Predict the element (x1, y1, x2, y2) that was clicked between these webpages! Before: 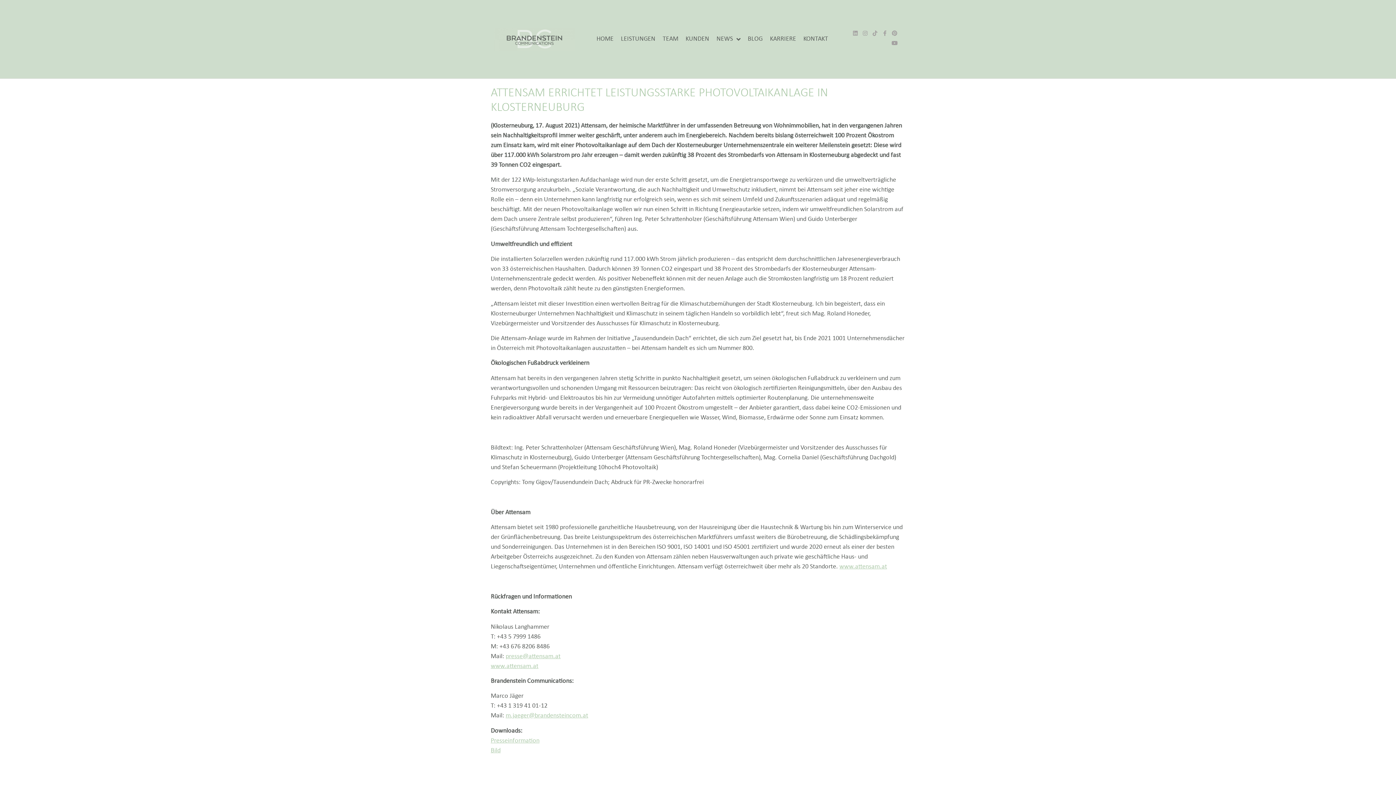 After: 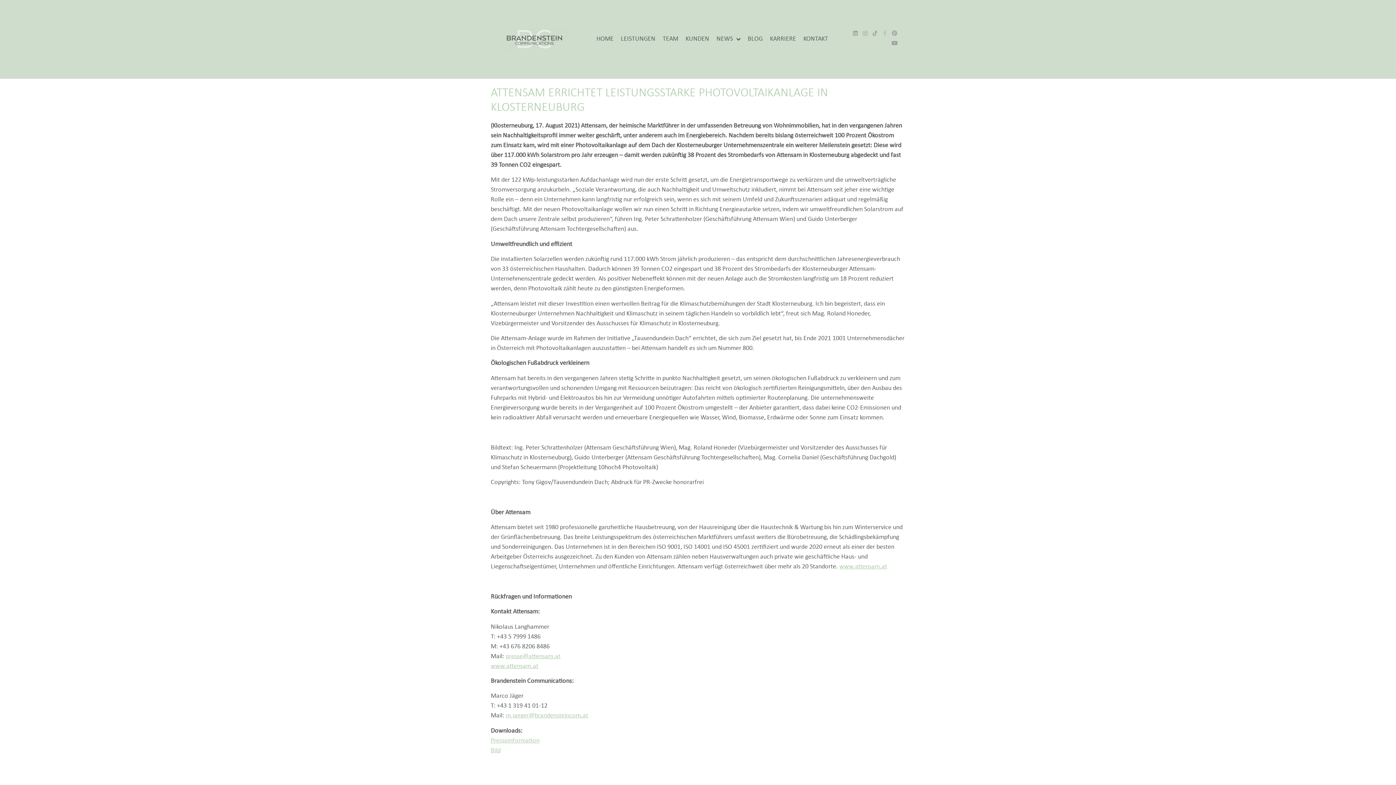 Action: bbox: (882, 30, 887, 36) label: Facebook-f